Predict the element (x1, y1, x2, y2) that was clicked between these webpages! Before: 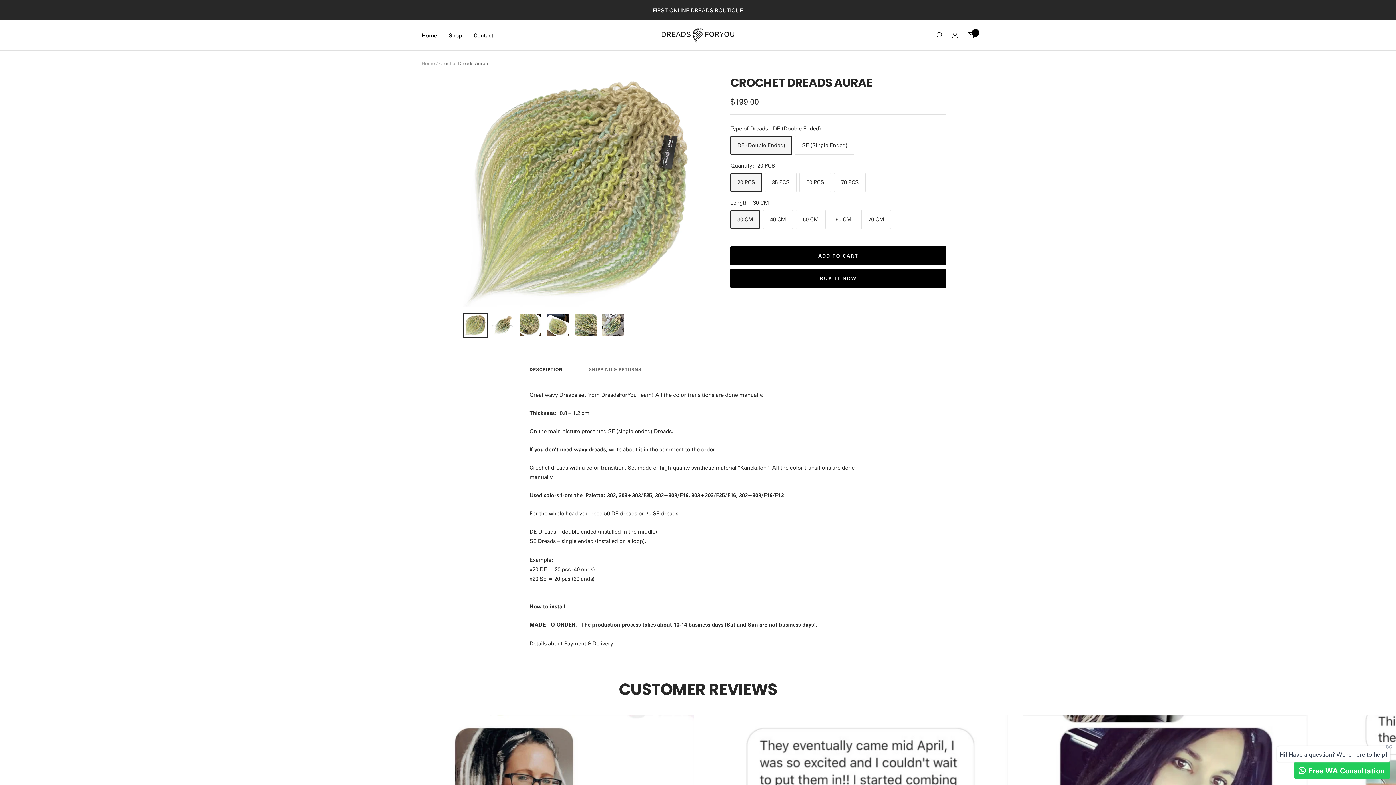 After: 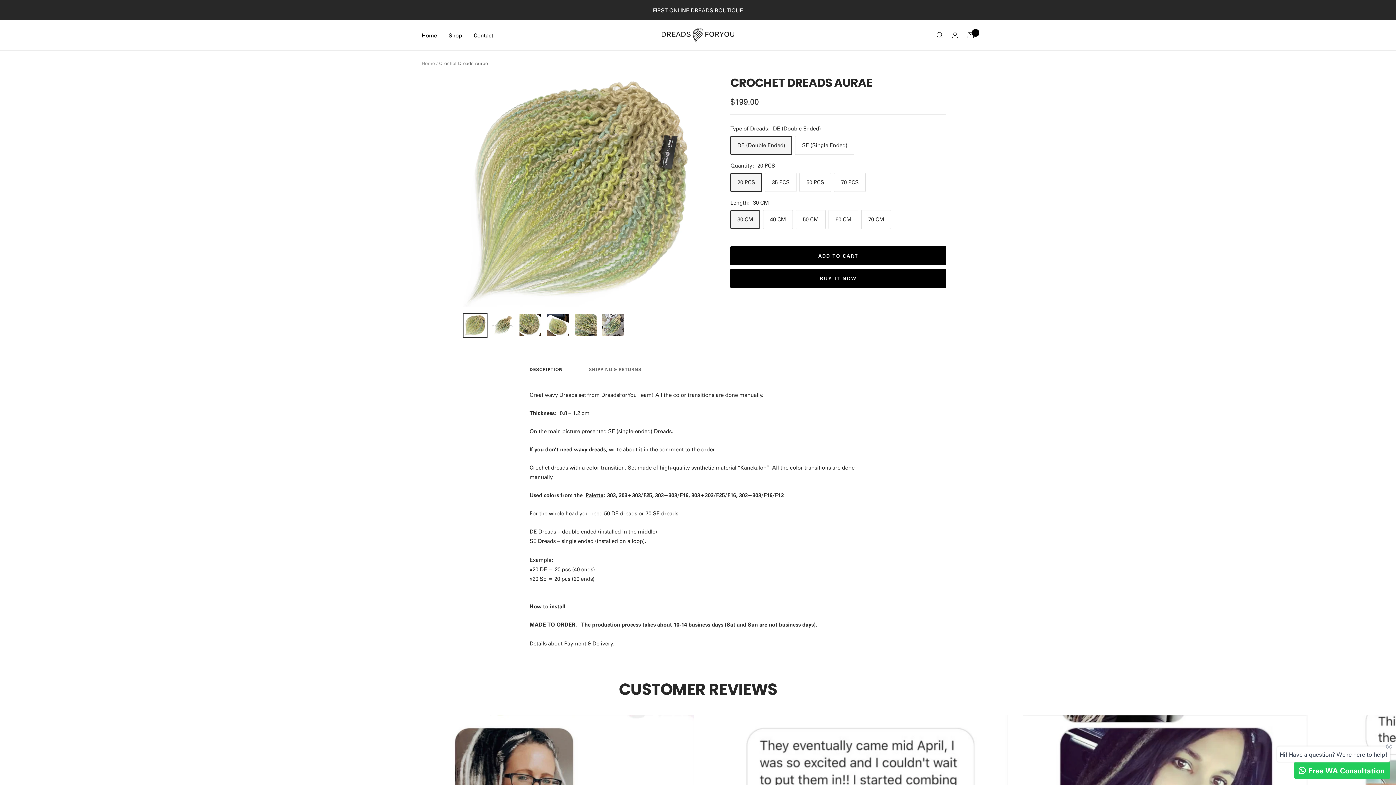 Action: bbox: (529, 366, 562, 378) label: DESCRIPTION